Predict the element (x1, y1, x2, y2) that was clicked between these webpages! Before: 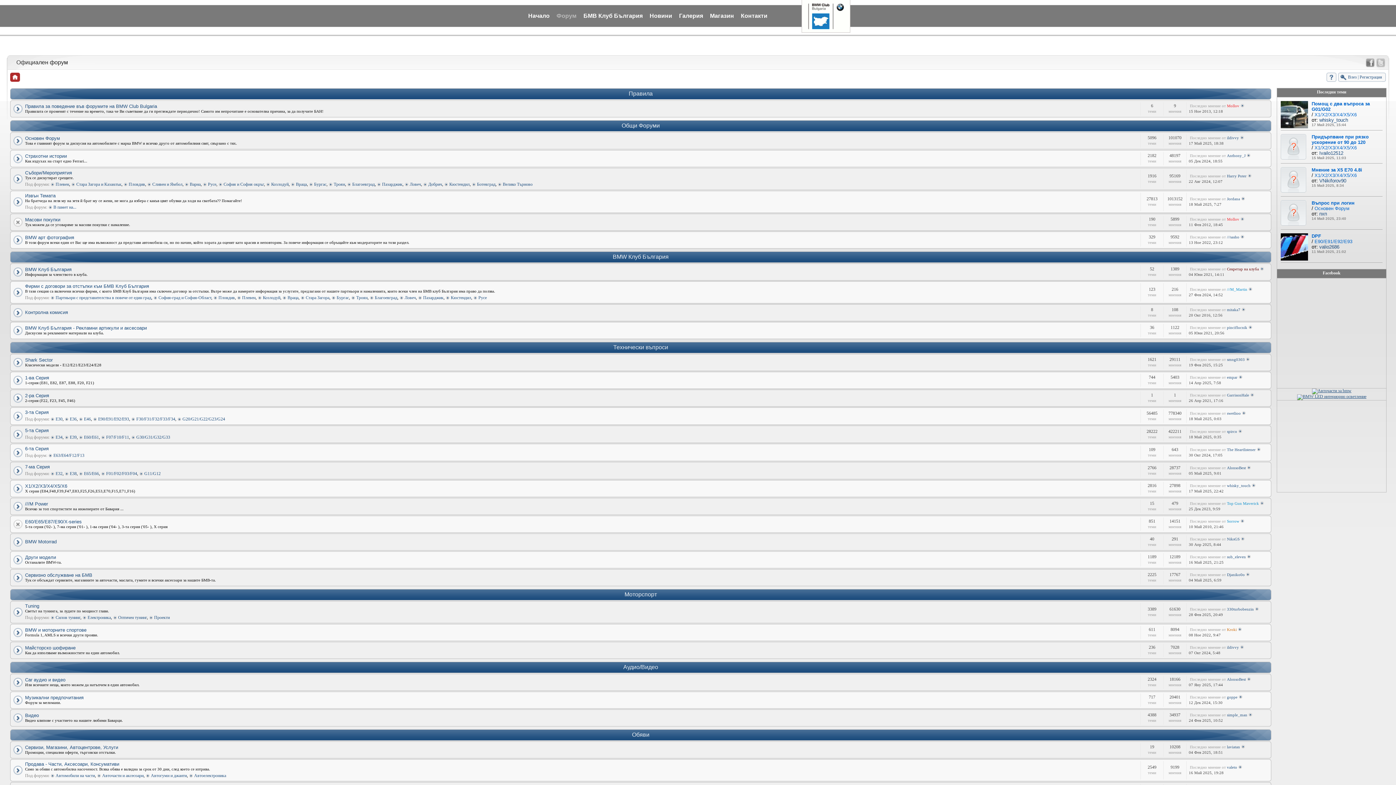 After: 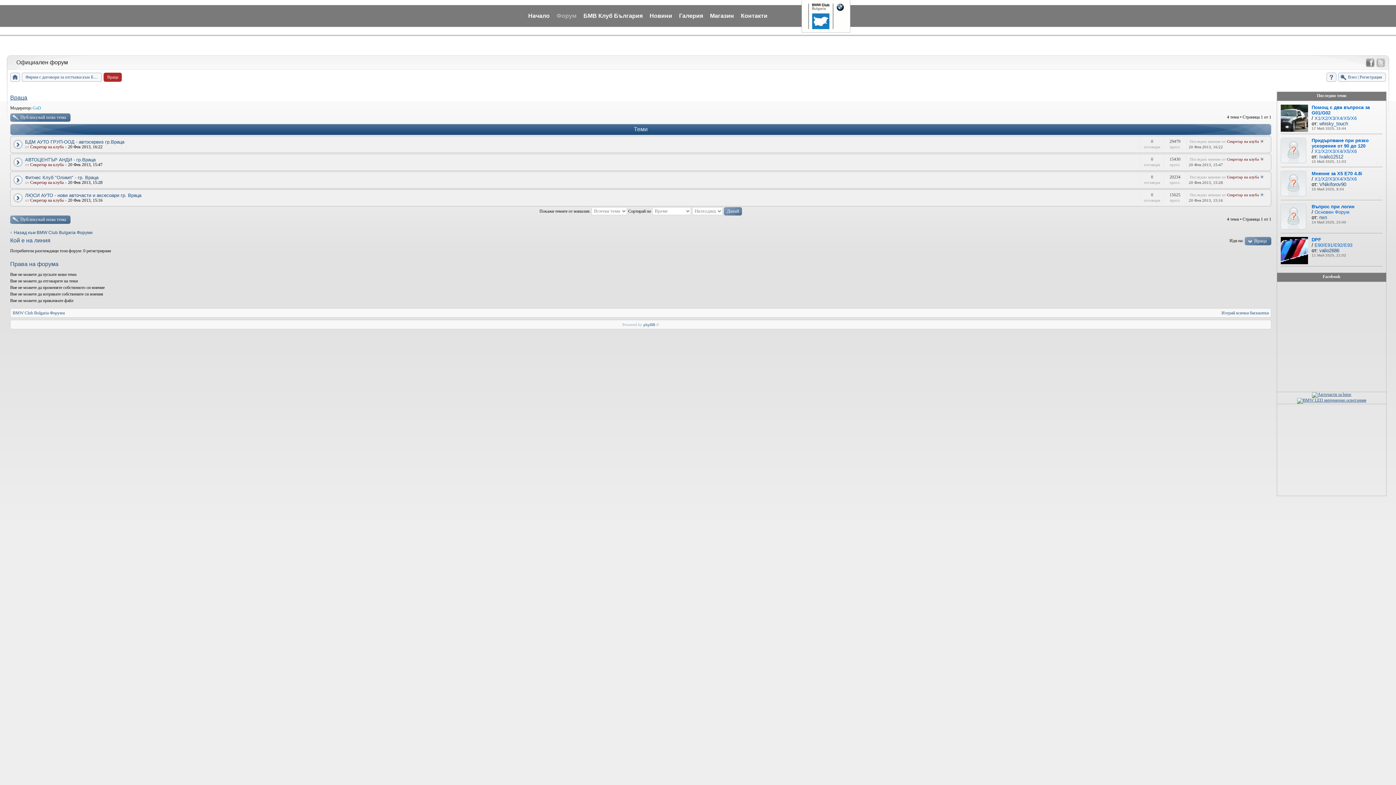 Action: bbox: (282, 295, 298, 300) label: Враца